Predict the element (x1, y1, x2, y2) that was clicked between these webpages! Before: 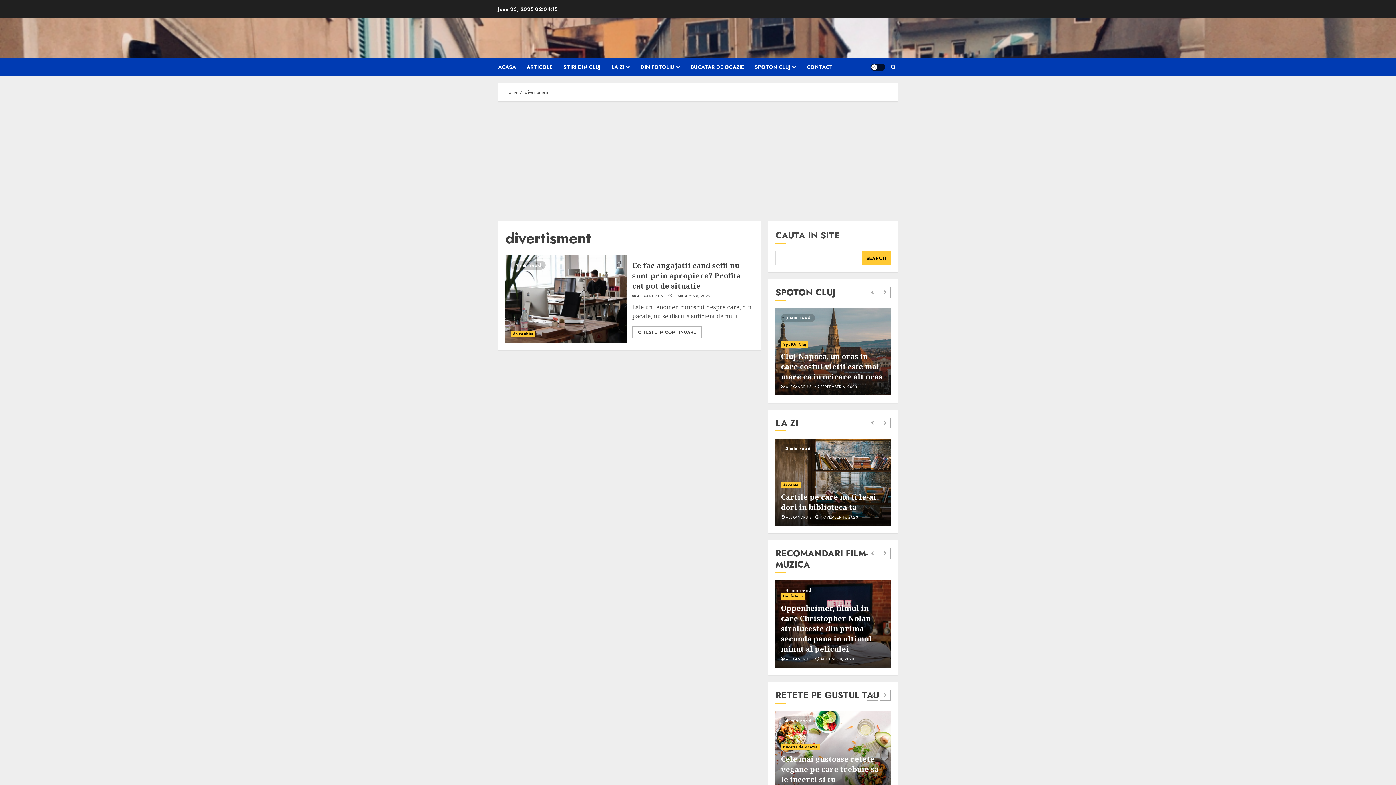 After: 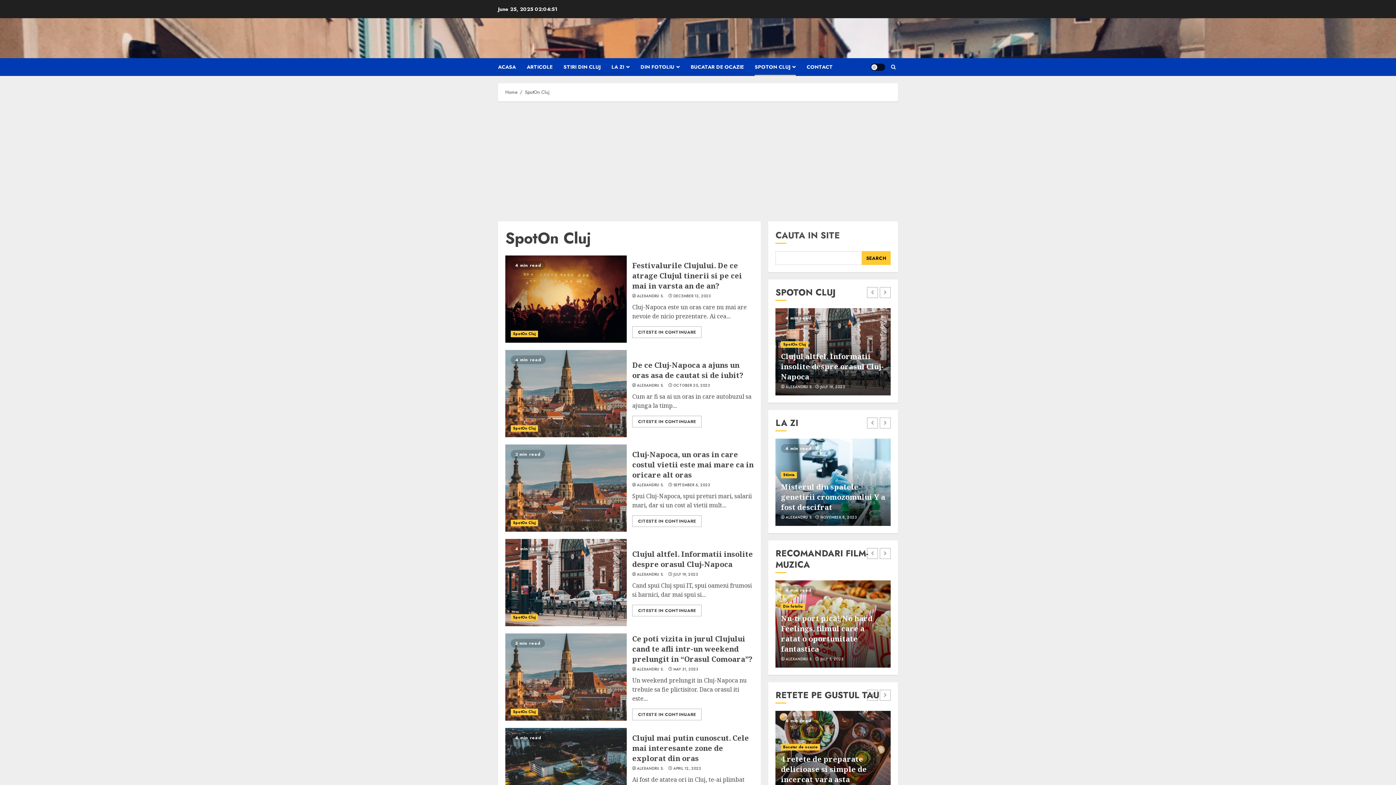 Action: label: SPOTON CLUJ bbox: (754, 58, 806, 76)